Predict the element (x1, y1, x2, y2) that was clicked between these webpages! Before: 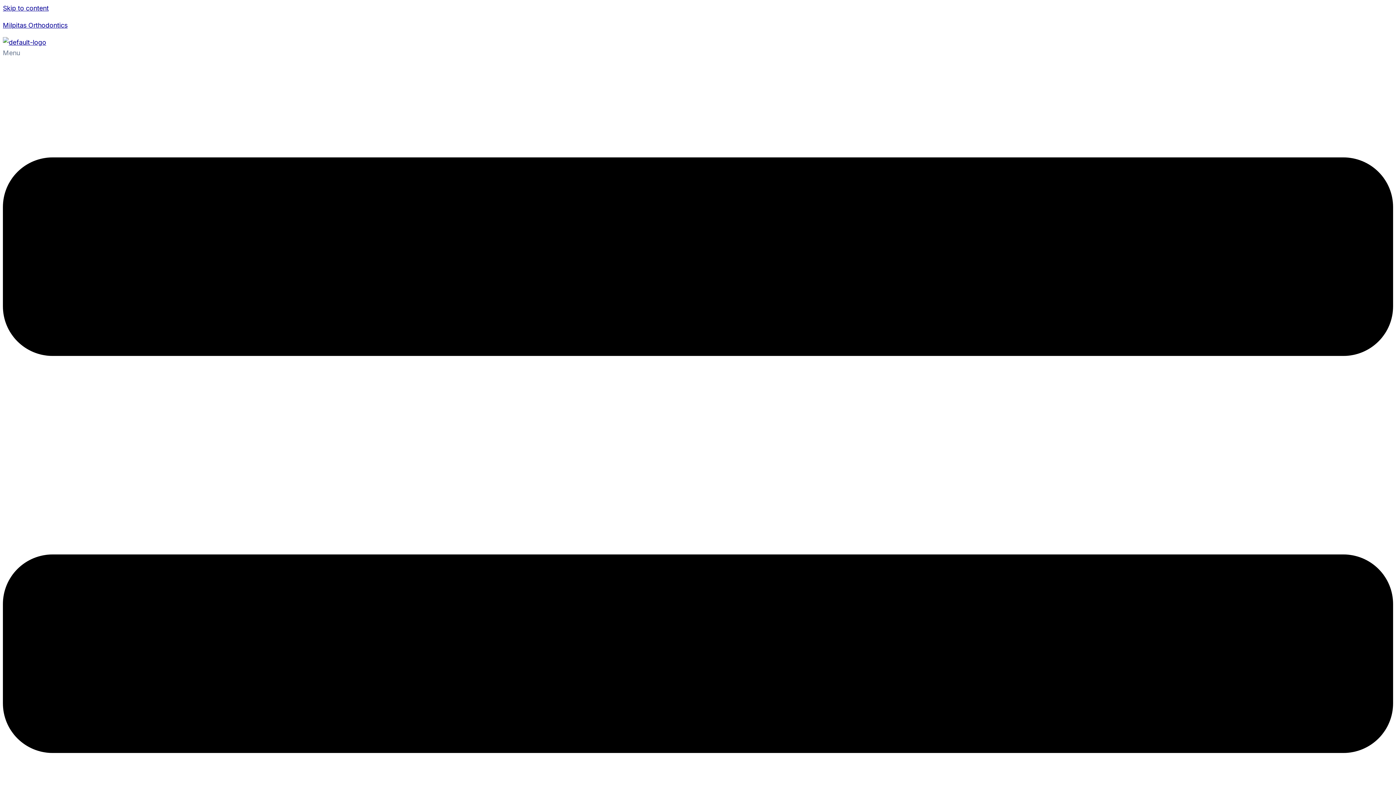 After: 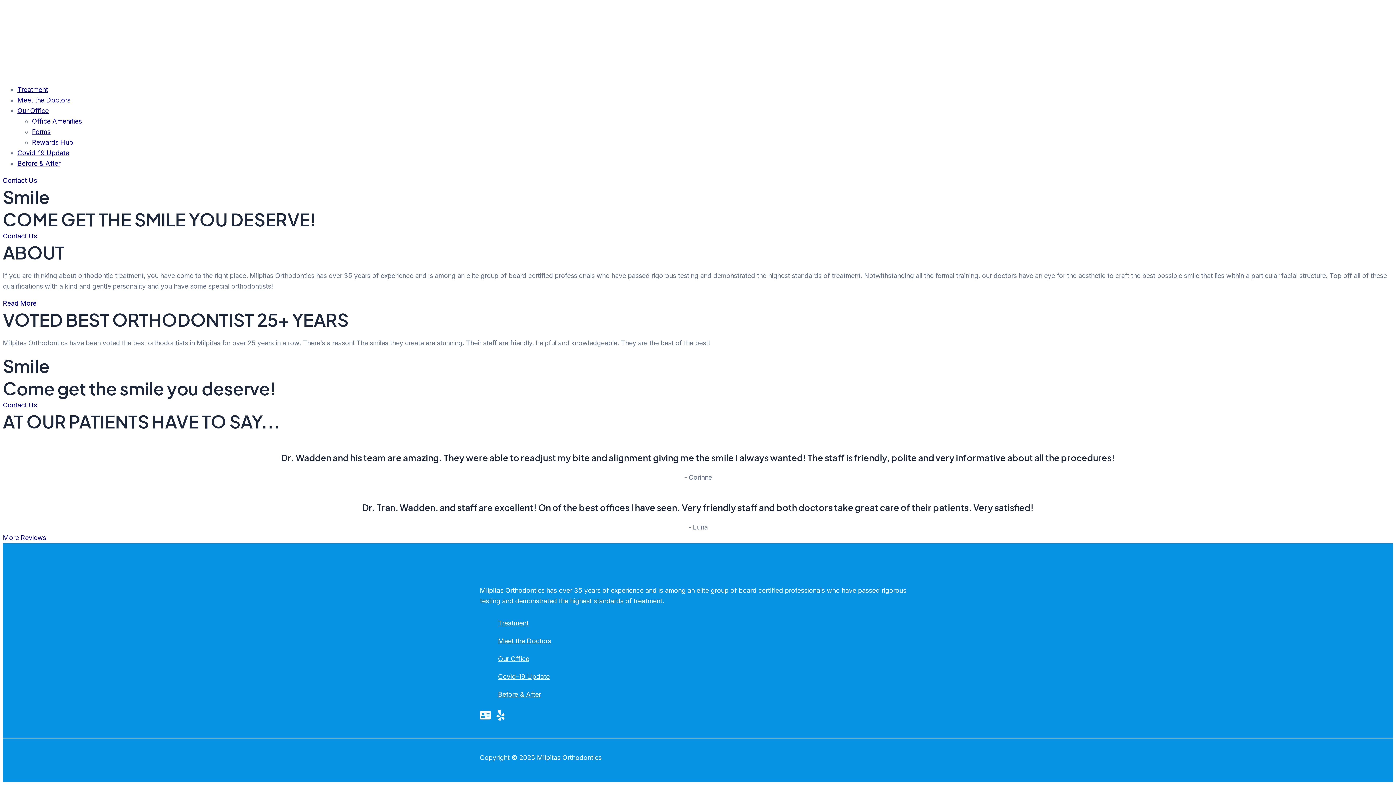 Action: label: Skip to content bbox: (2, 4, 48, 12)